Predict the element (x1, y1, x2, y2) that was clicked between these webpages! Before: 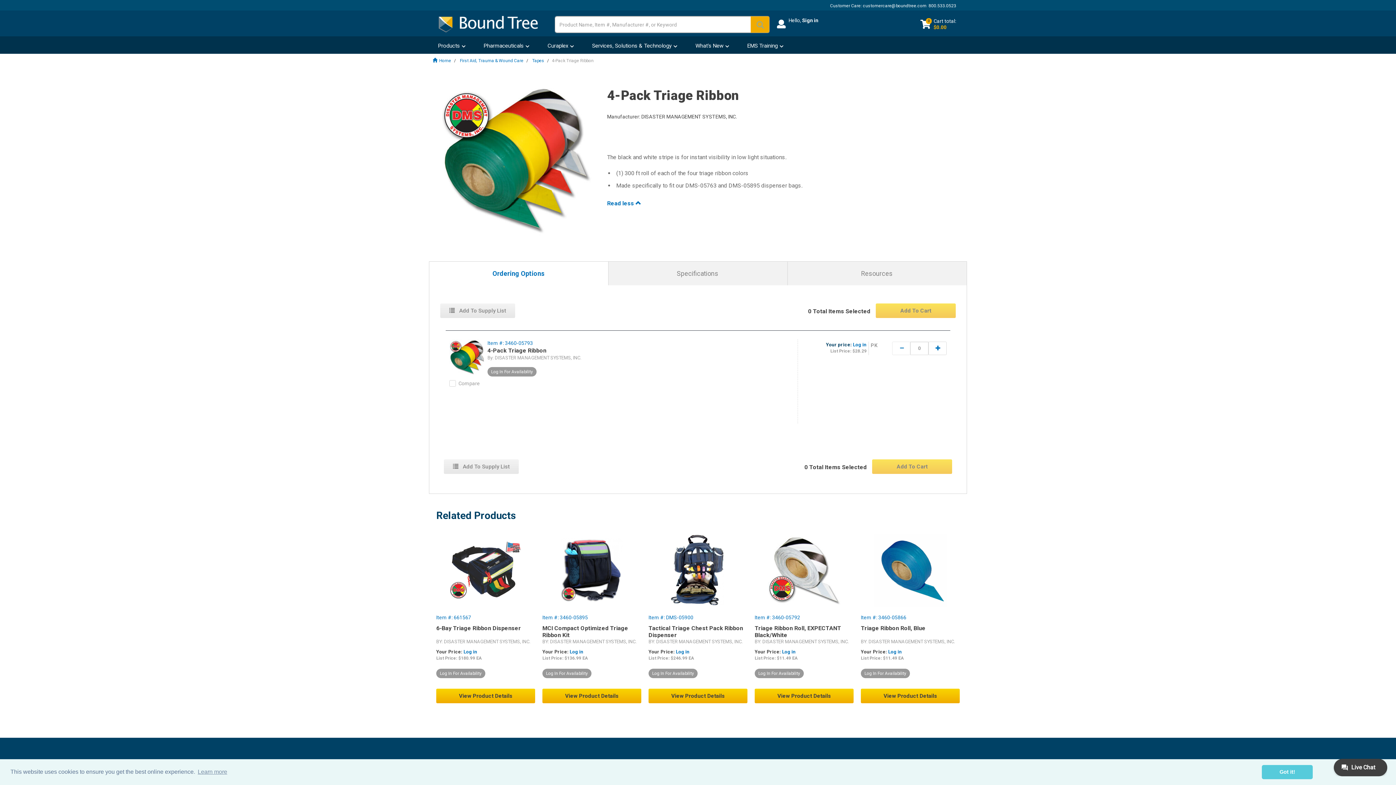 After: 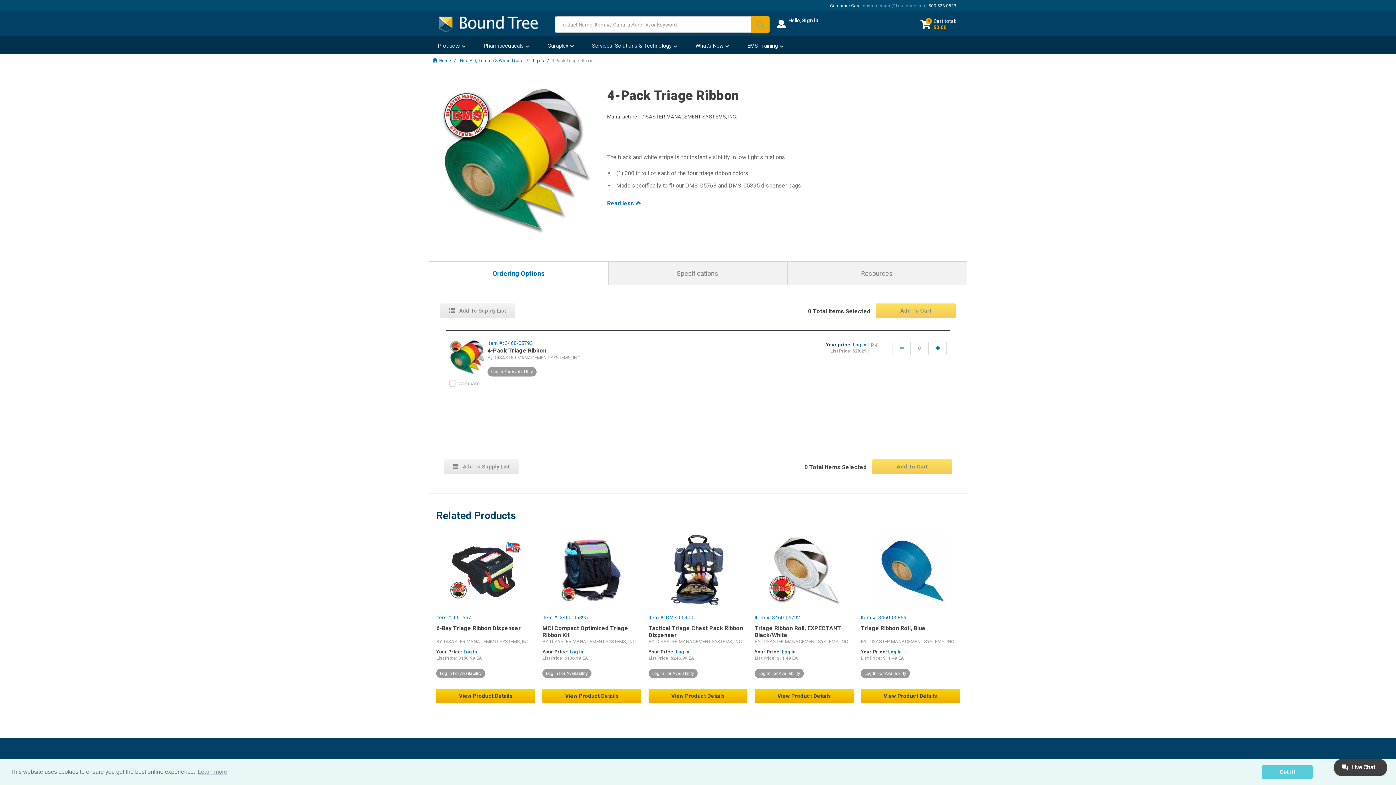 Action: label: customercare@boundtree.com bbox: (863, 3, 926, 8)